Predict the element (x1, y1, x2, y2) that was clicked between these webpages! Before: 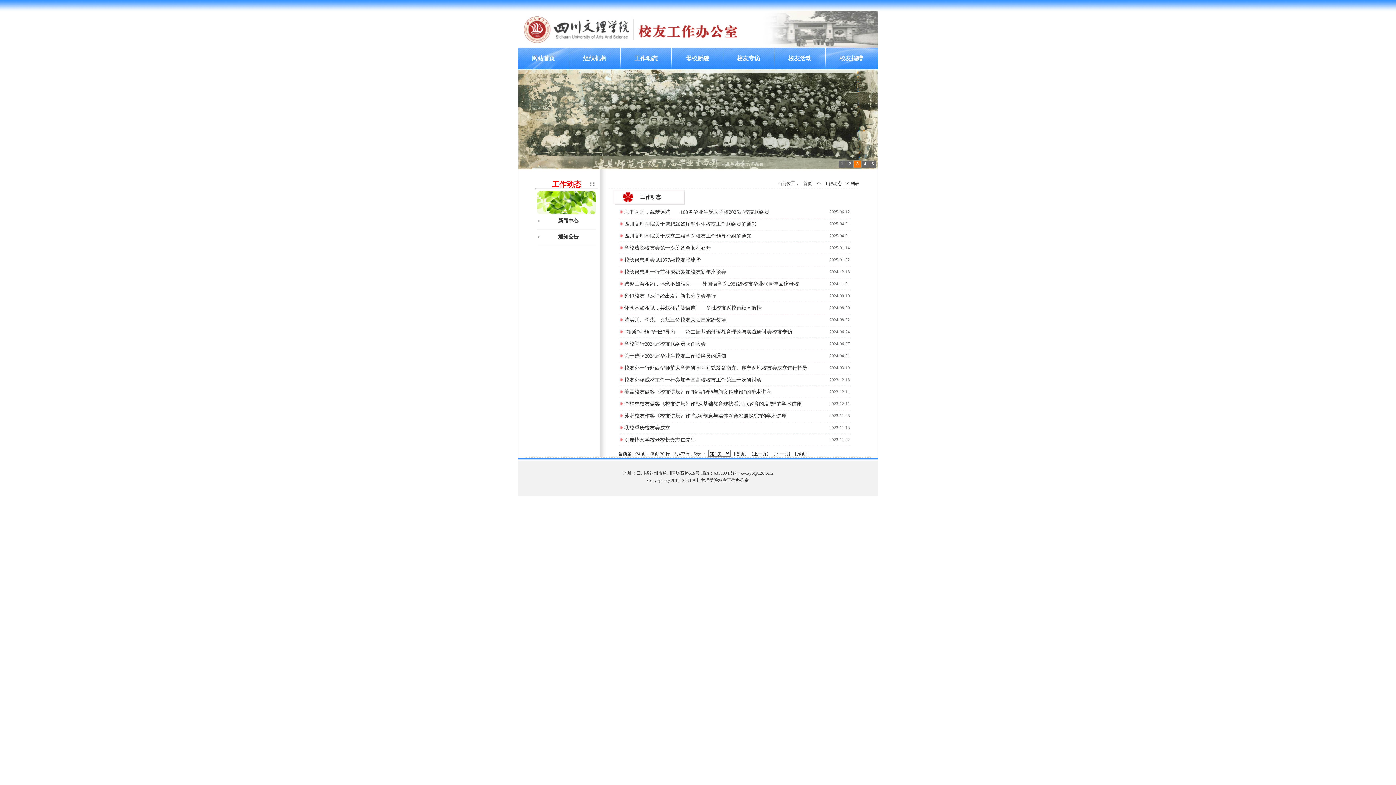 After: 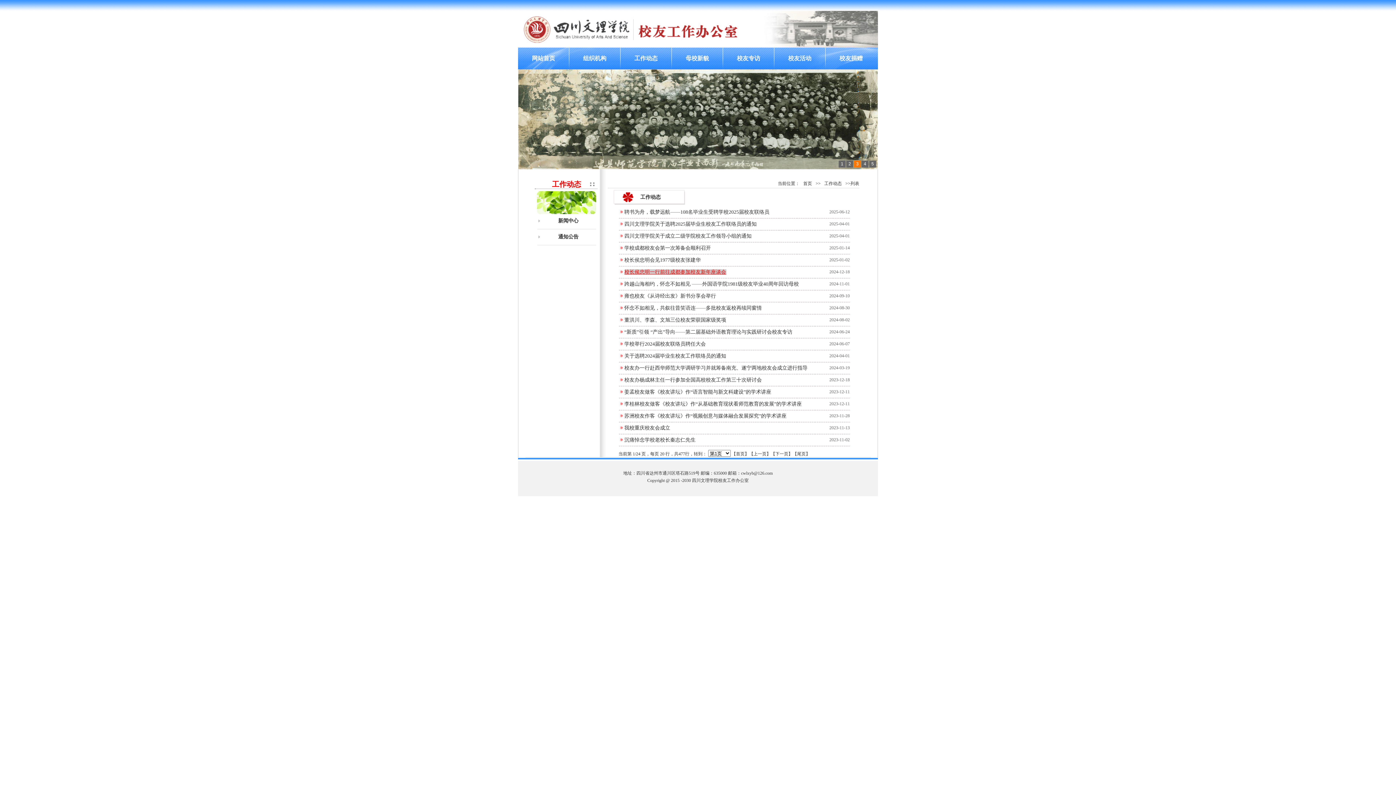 Action: bbox: (624, 269, 726, 274) label: 校长侯忠明一行前往成都参加校友新年座谈会